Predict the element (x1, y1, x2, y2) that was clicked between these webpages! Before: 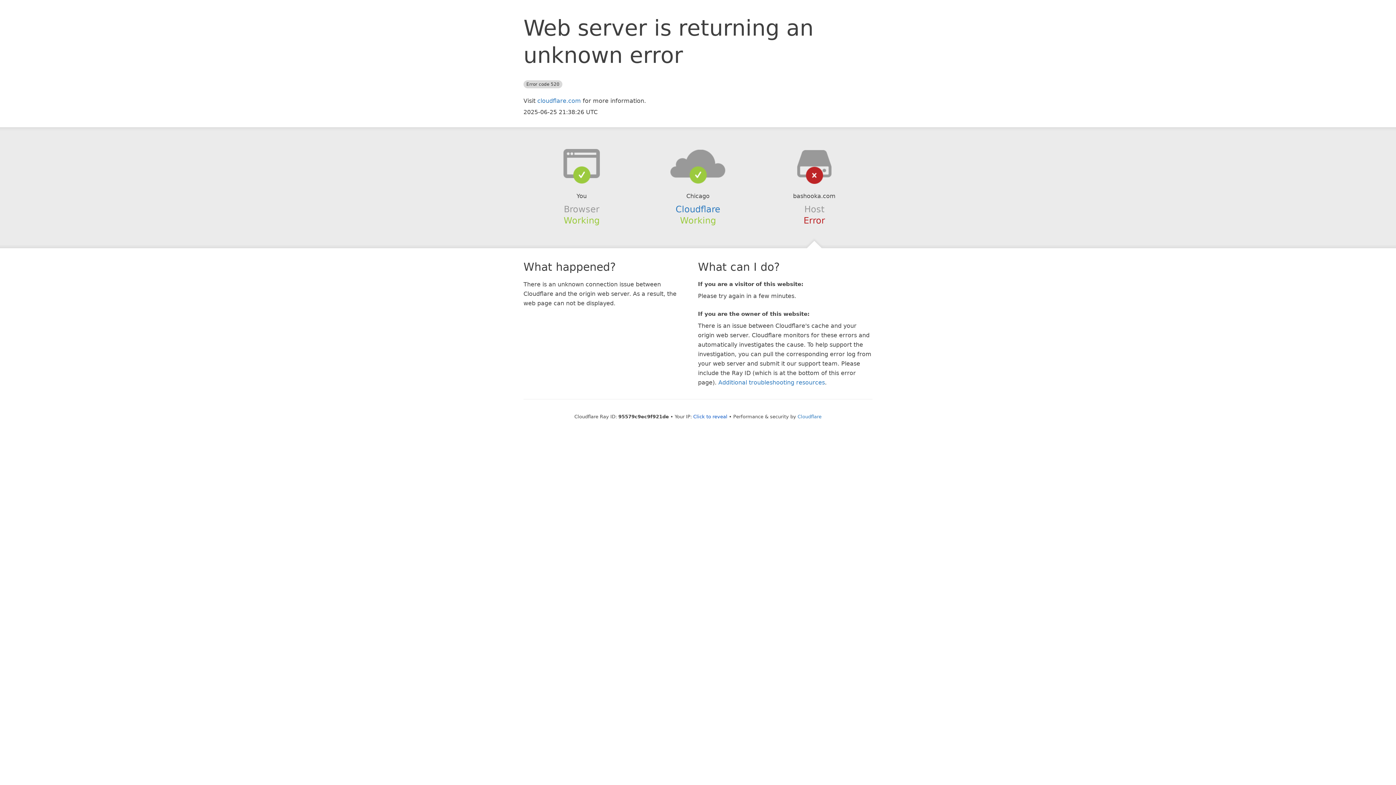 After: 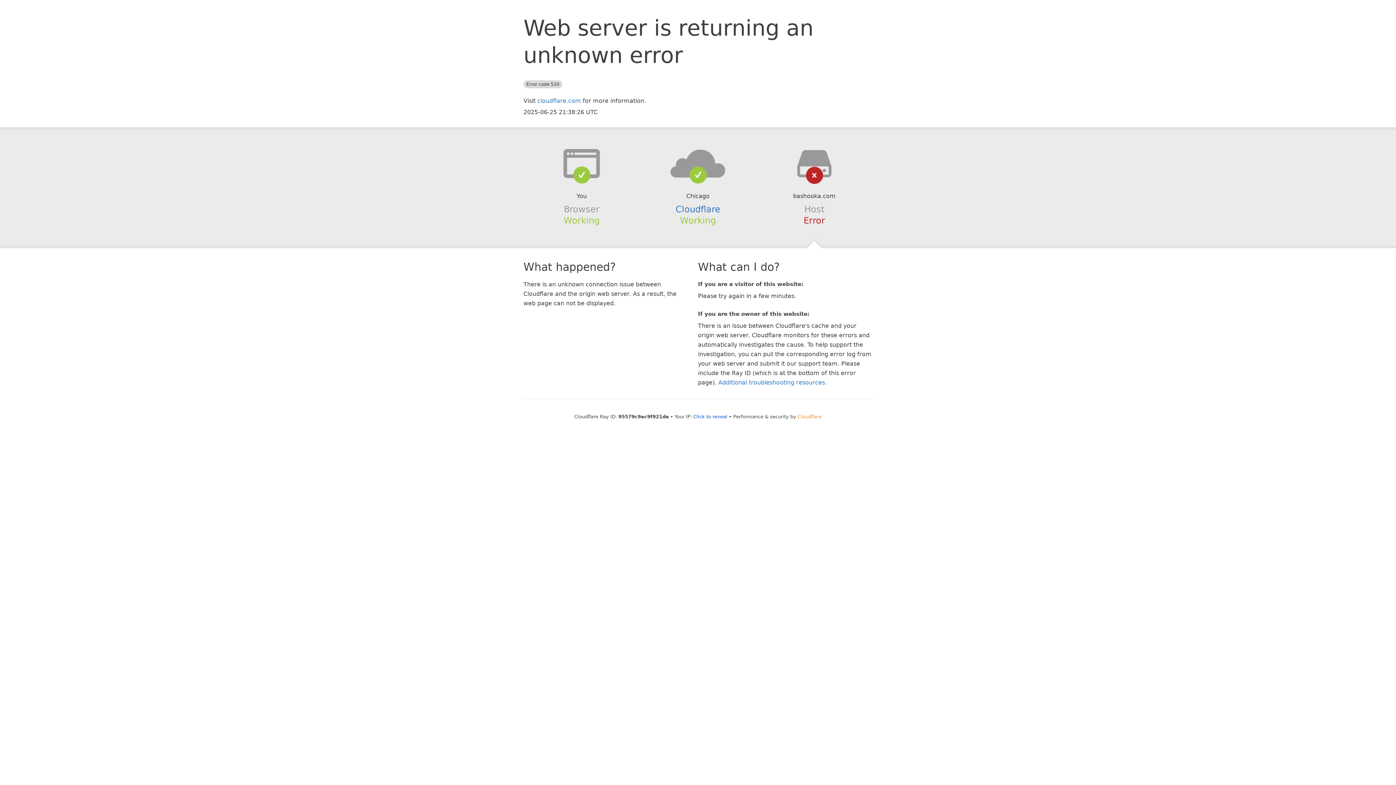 Action: label: Cloudflare bbox: (797, 414, 821, 419)